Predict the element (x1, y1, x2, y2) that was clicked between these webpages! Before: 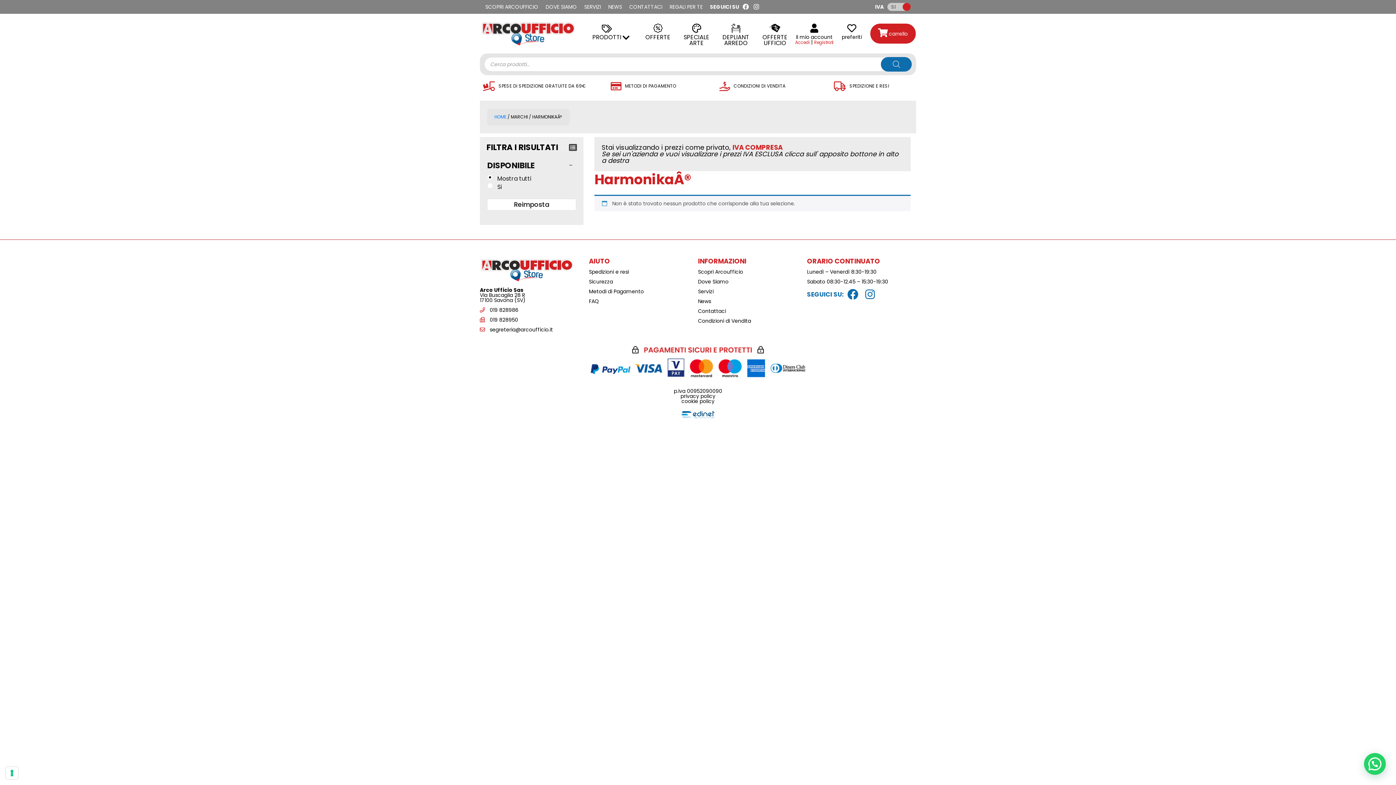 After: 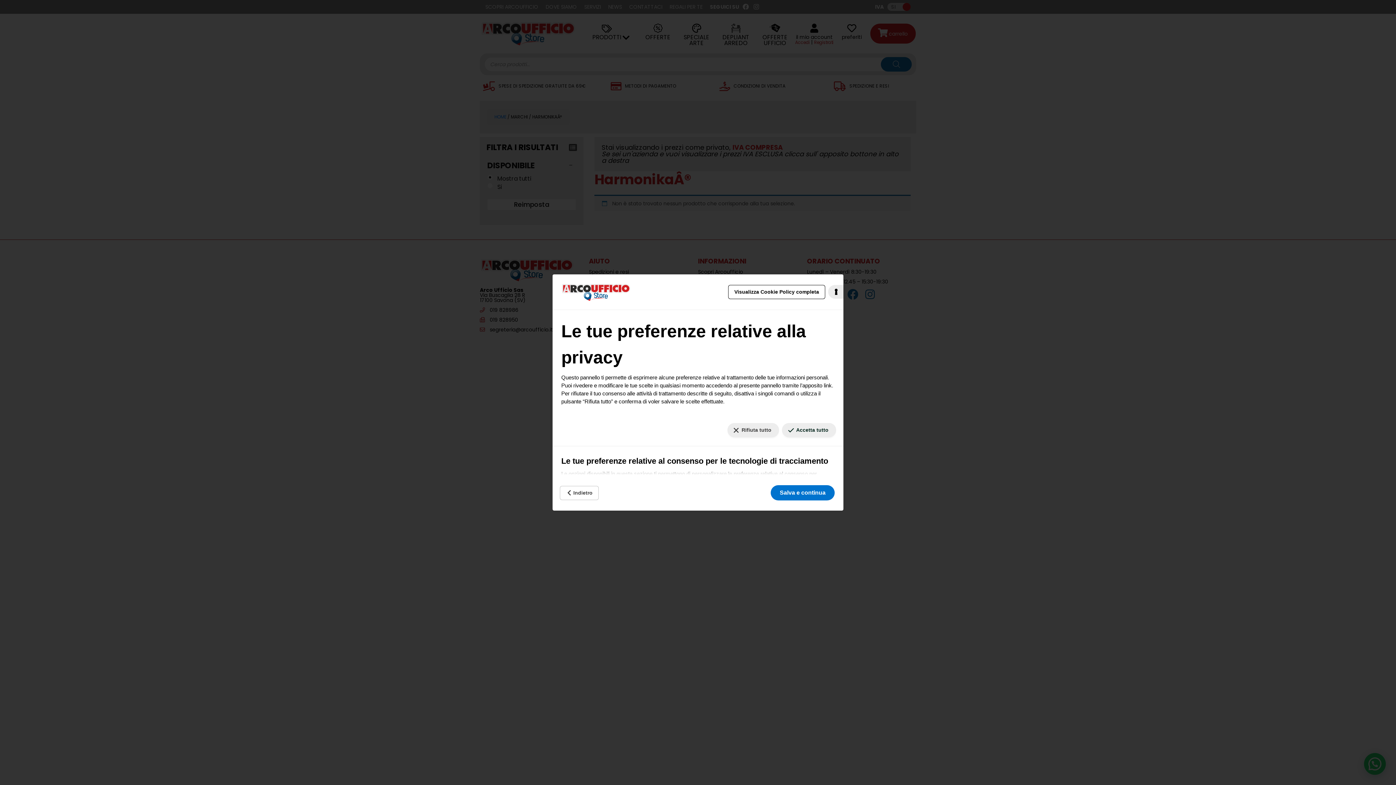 Action: bbox: (5, 767, 18, 779) label: Le tue preferenze relative al consenso per le tecnologie di tracciamento